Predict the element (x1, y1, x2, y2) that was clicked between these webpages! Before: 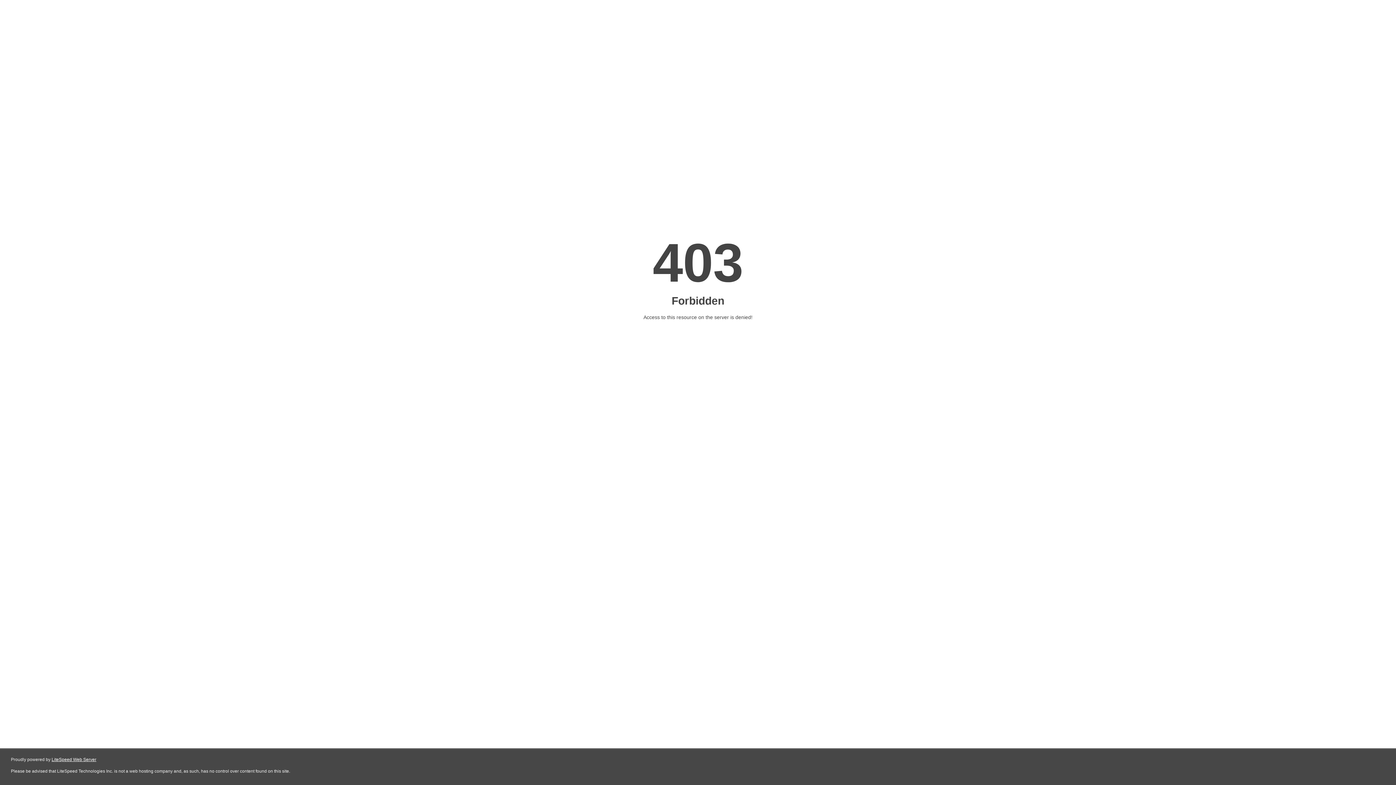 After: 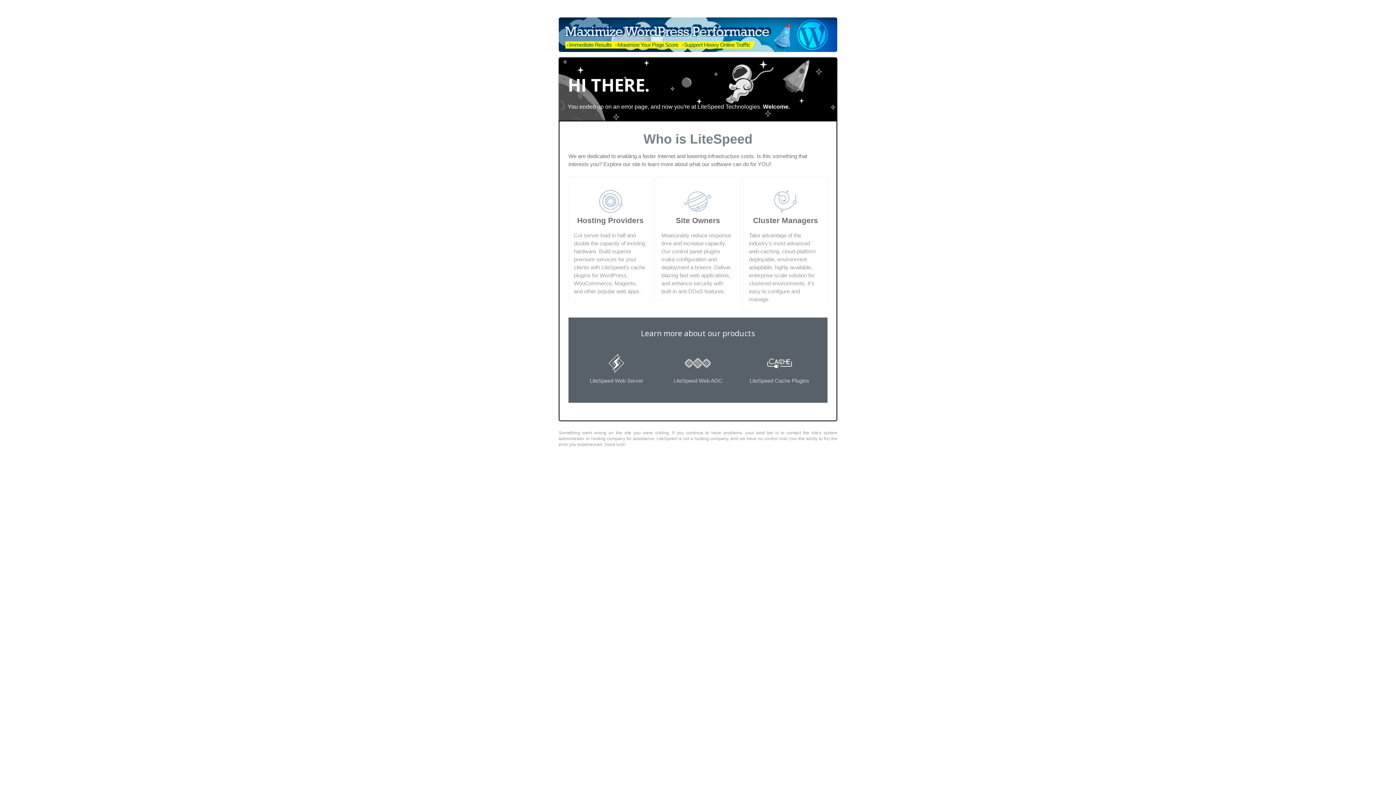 Action: label: LiteSpeed Web Server bbox: (51, 757, 96, 762)